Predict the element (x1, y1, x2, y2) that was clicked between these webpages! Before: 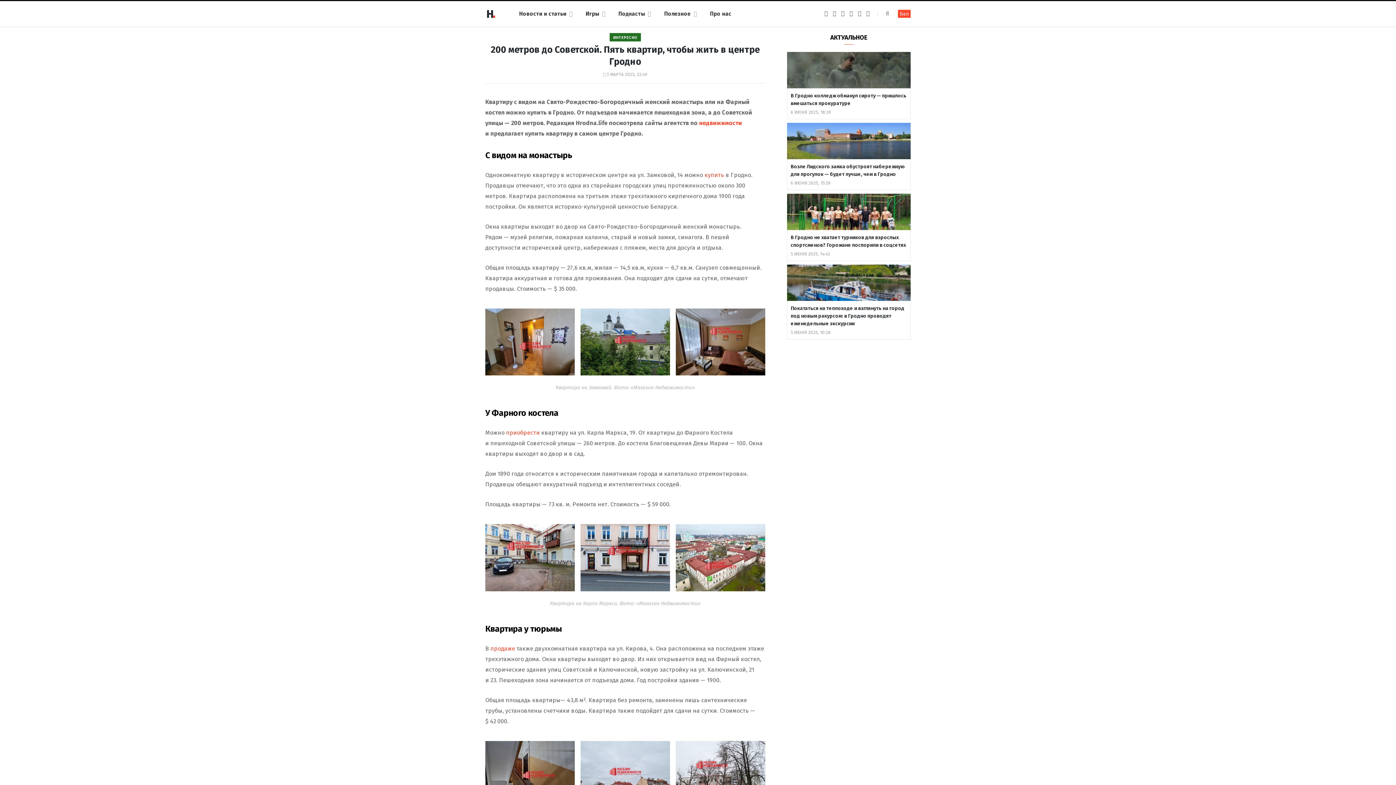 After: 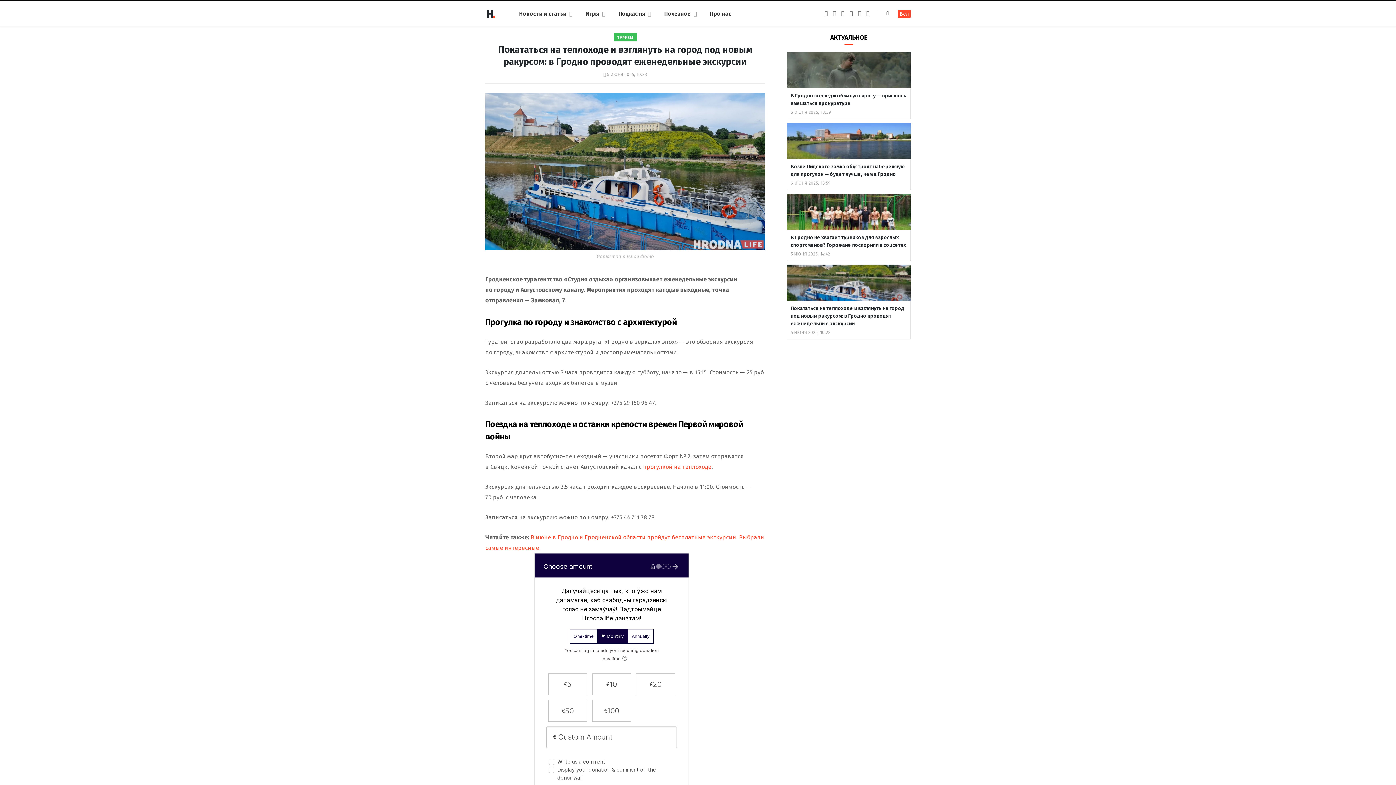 Action: bbox: (790, 330, 831, 335) label: 5 ИЮНЯ 2025, 10:28